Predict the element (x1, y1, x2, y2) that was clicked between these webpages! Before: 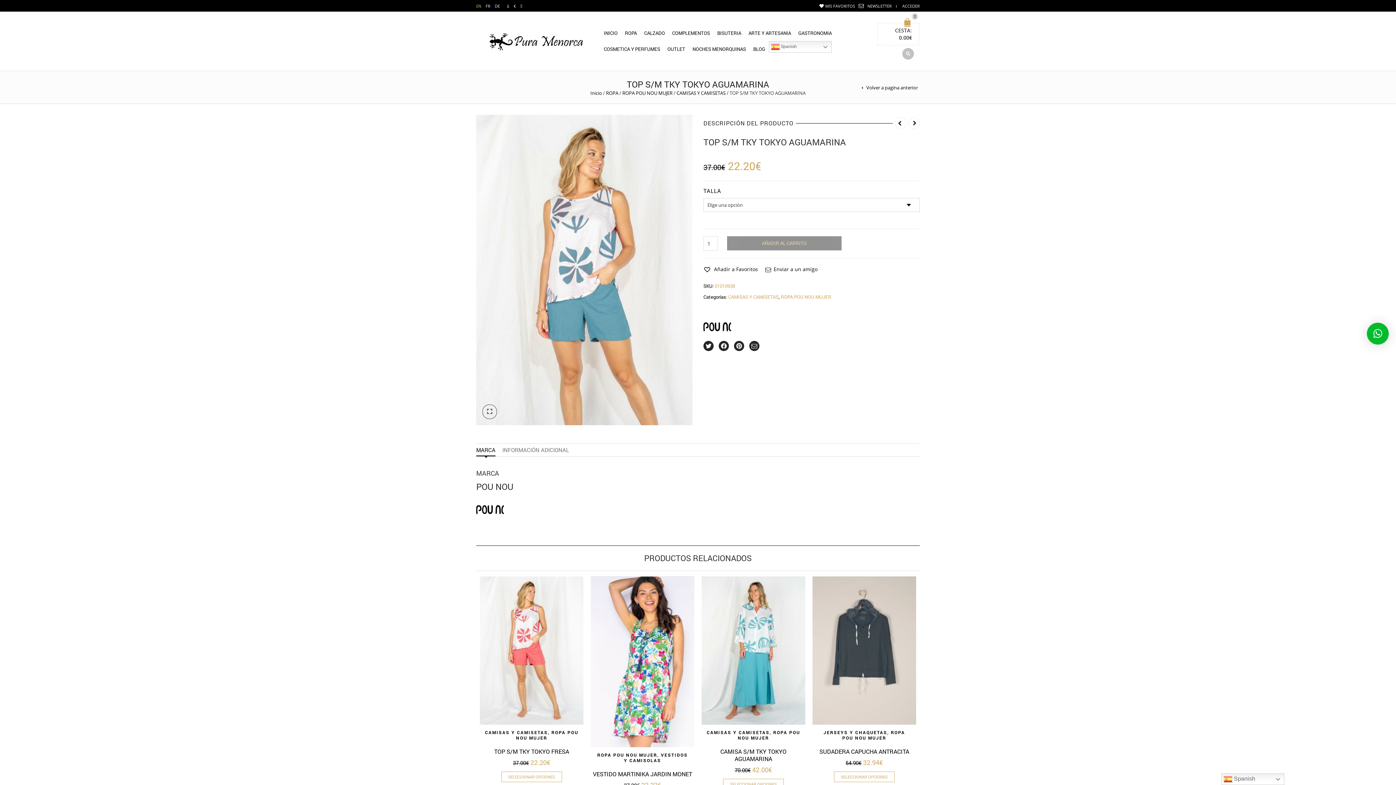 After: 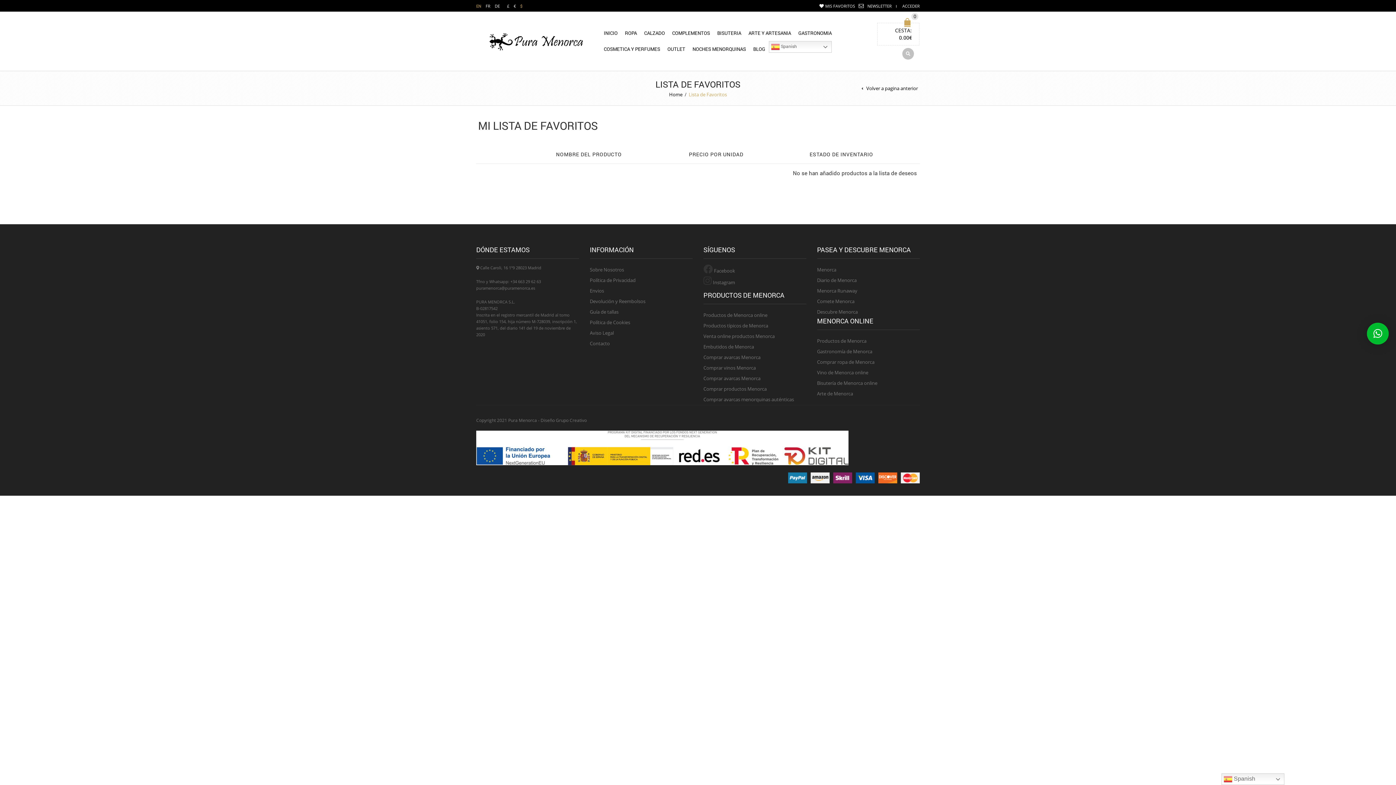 Action: bbox: (825, 3, 855, 8) label: MIS FAVORITOS